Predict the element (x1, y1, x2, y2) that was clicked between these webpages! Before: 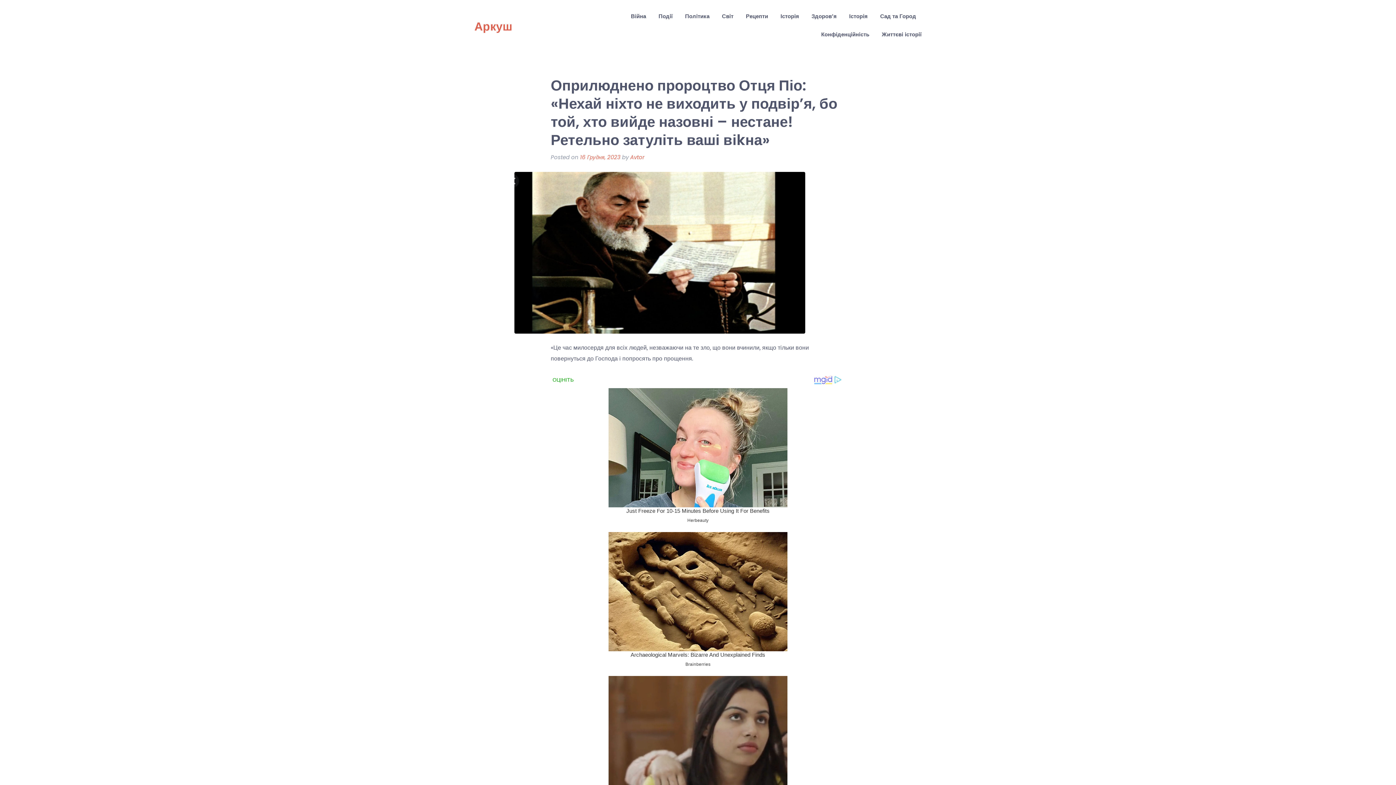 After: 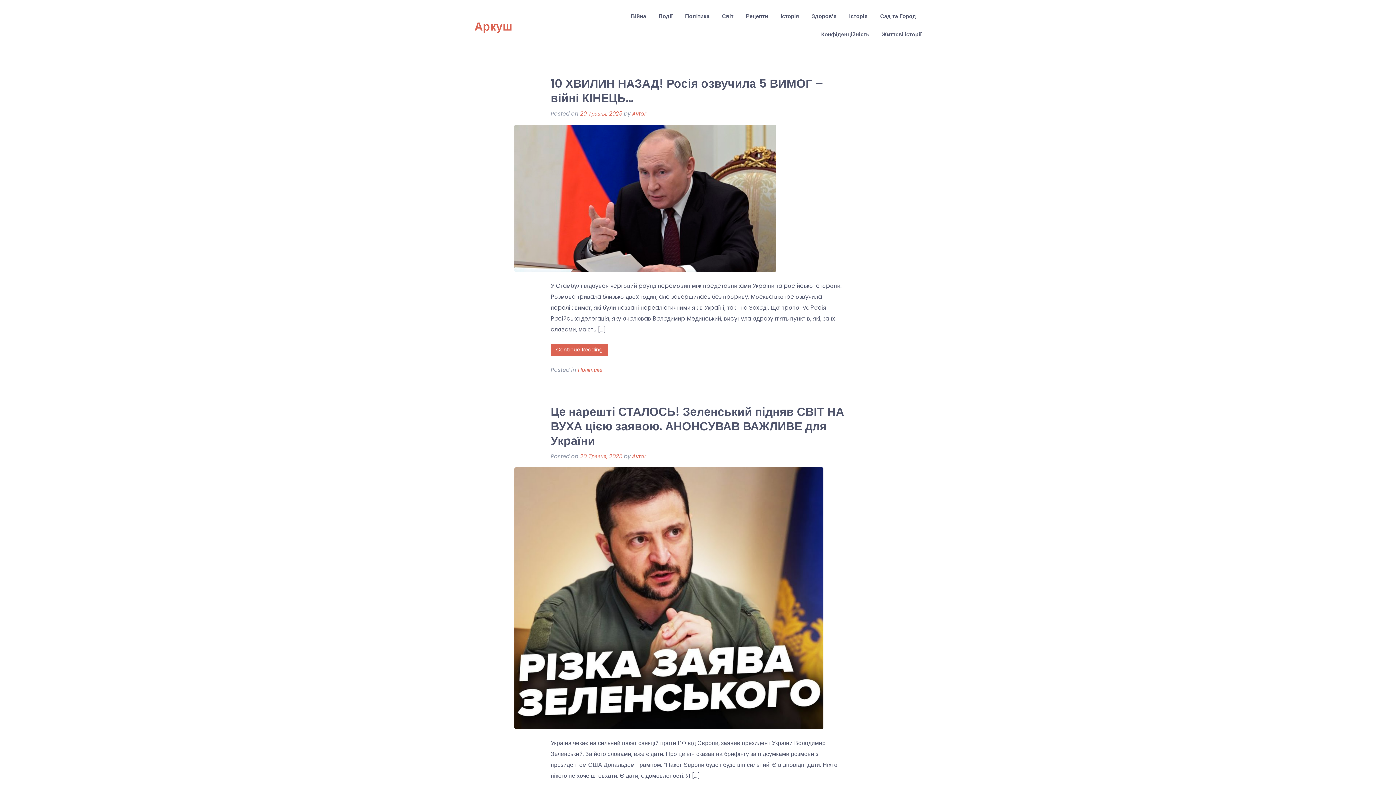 Action: label: Аркуш bbox: (474, 18, 512, 34)